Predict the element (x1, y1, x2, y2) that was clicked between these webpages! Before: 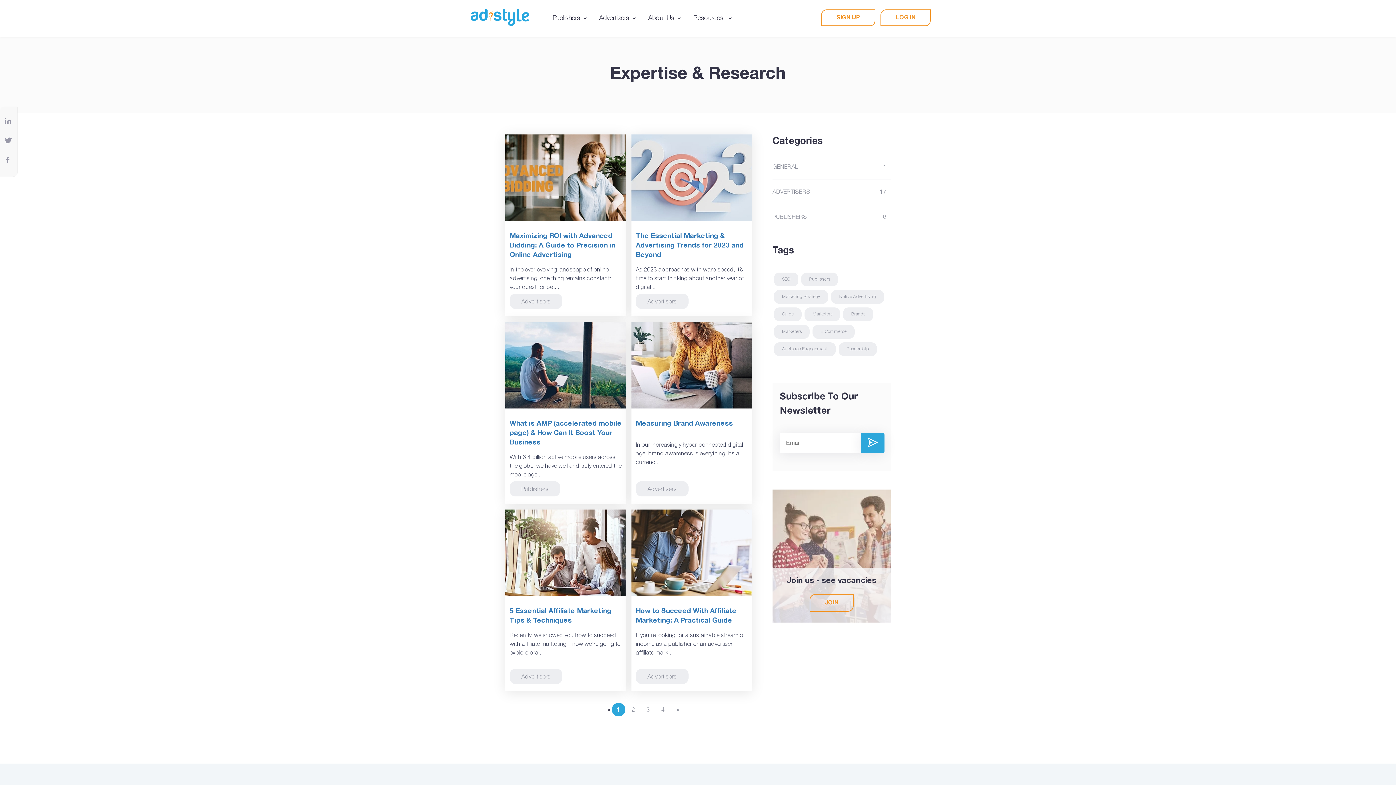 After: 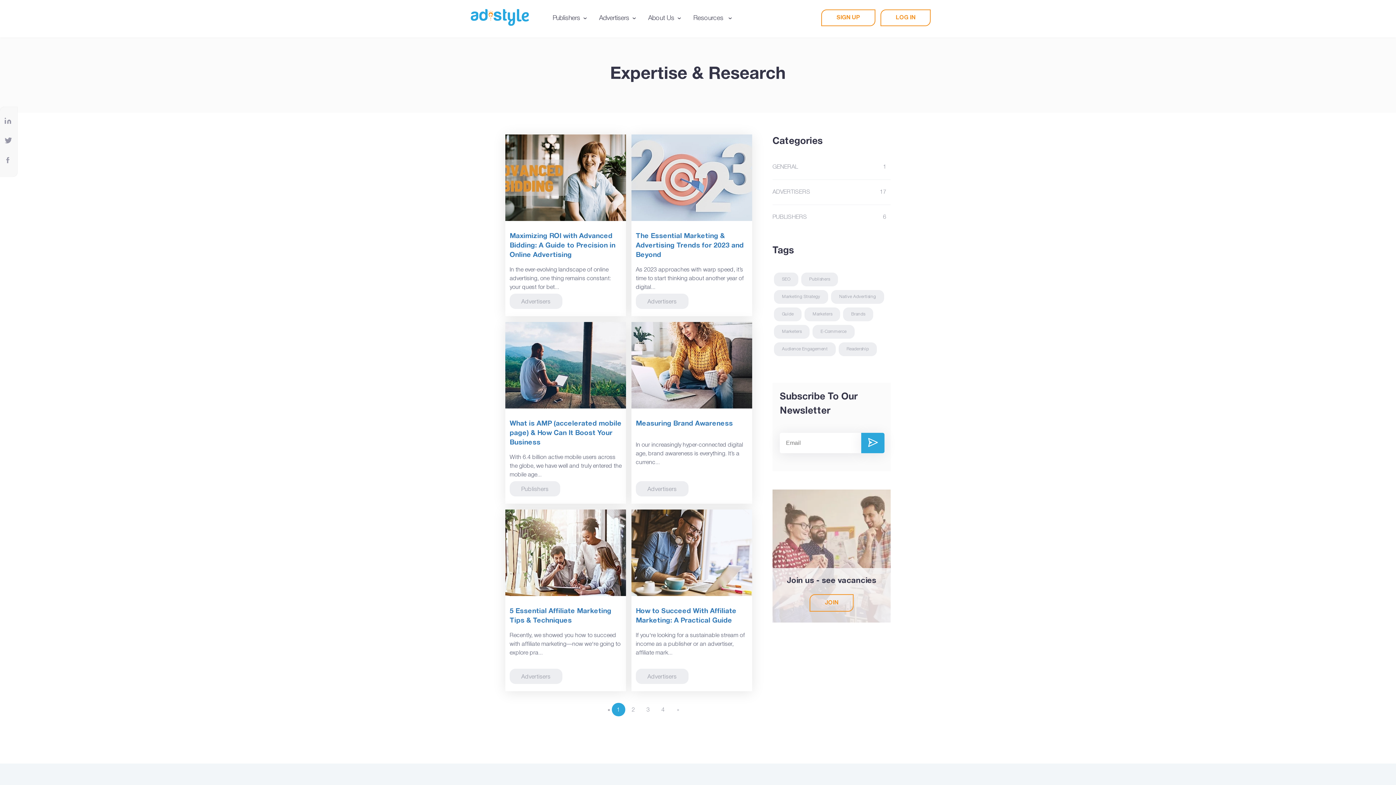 Action: bbox: (4, 139, 12, 144)